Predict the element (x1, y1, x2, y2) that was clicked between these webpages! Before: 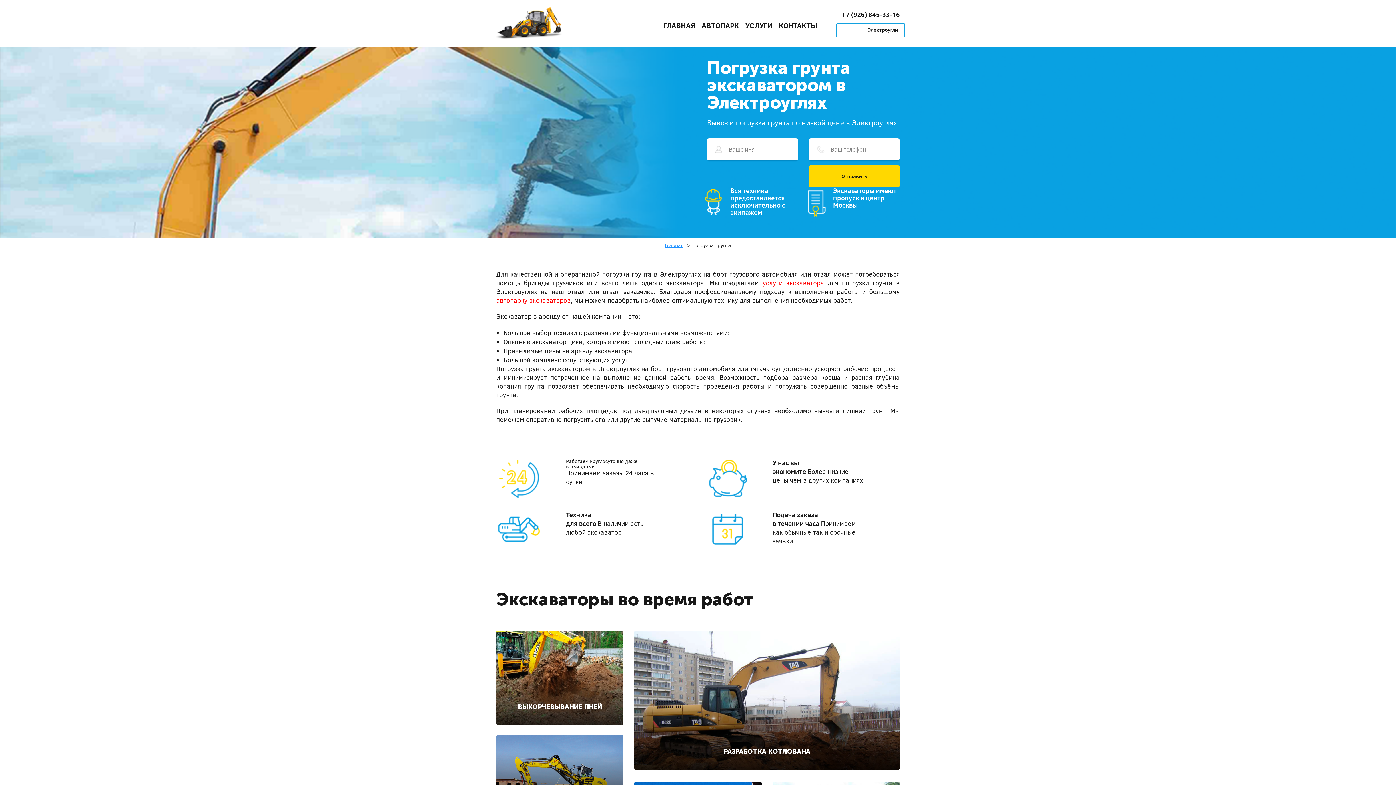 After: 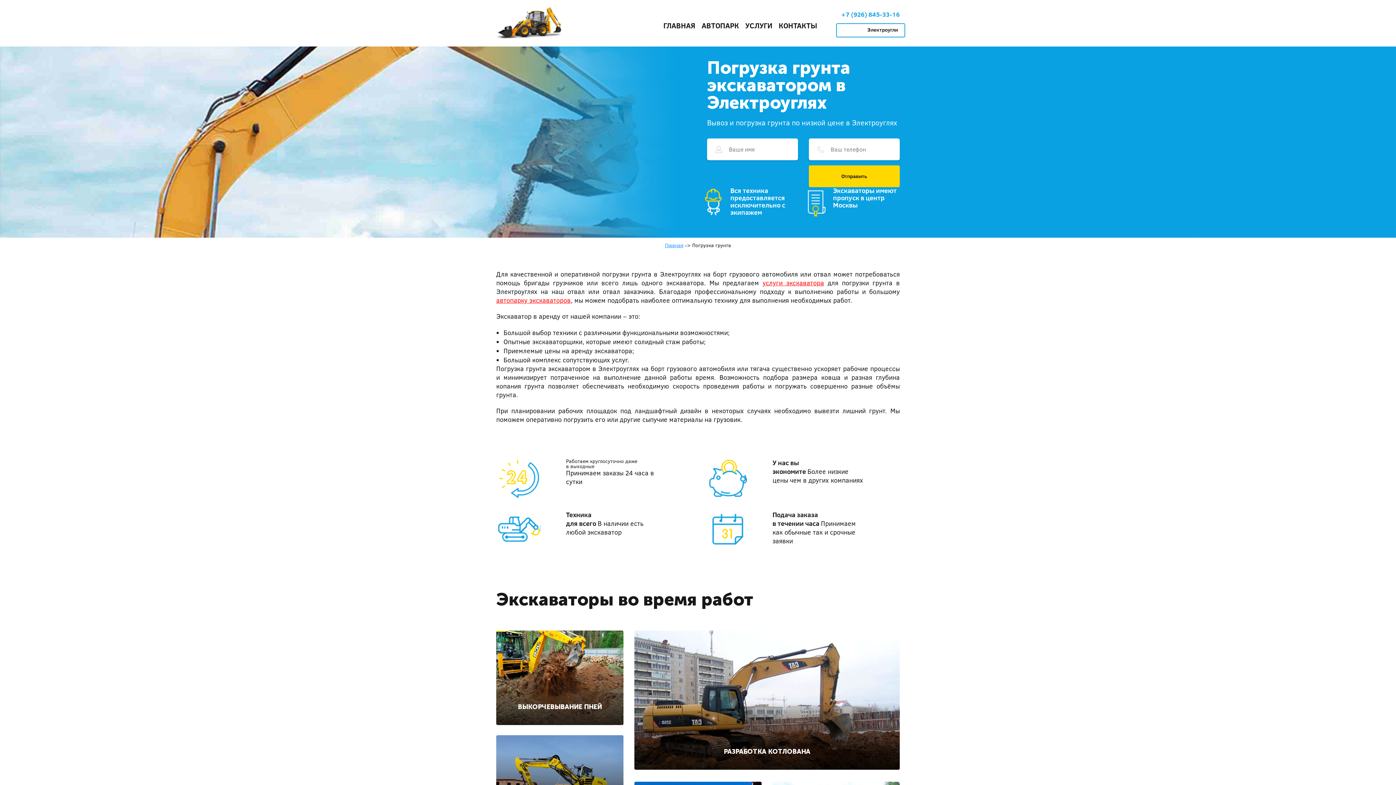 Action: label: +7 (926) 845-33-16 bbox: (841, 11, 900, 17)